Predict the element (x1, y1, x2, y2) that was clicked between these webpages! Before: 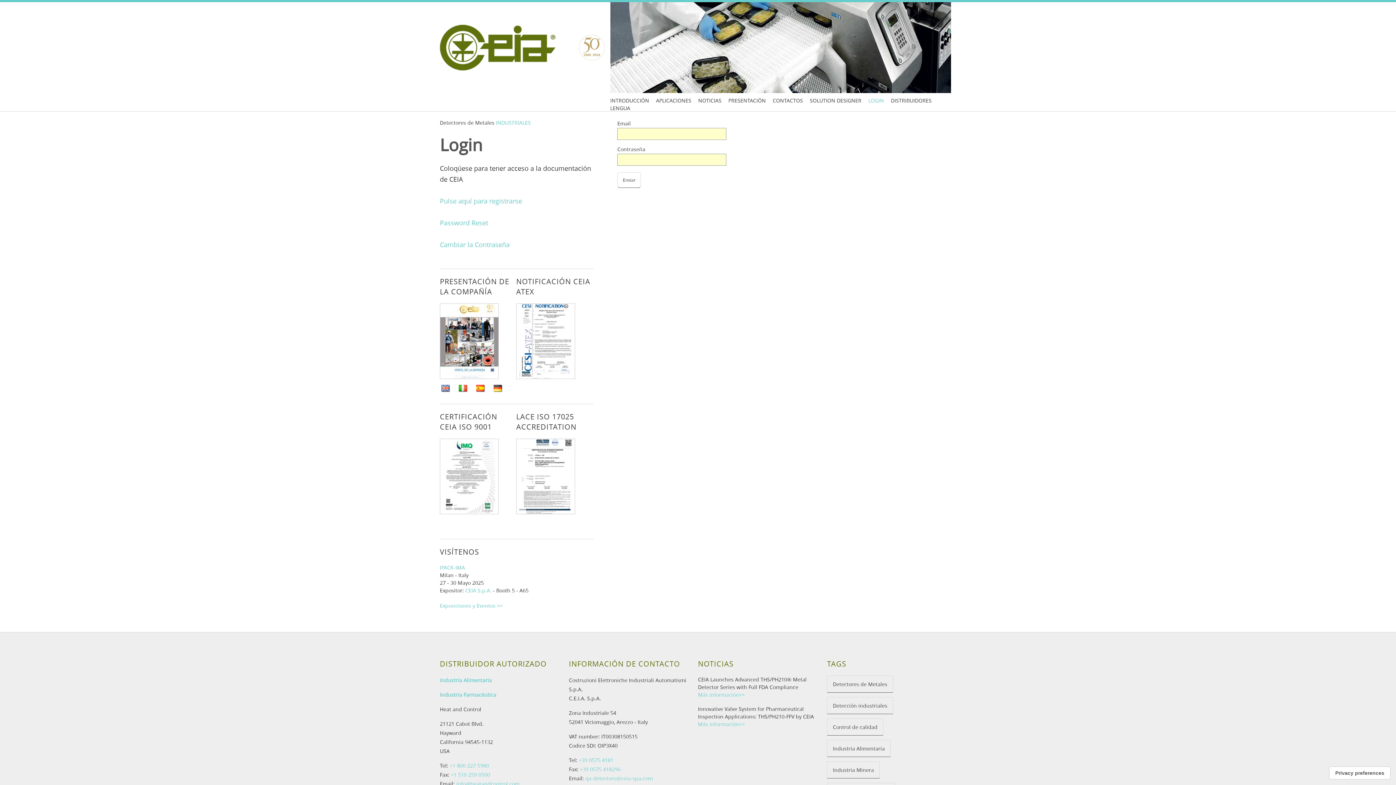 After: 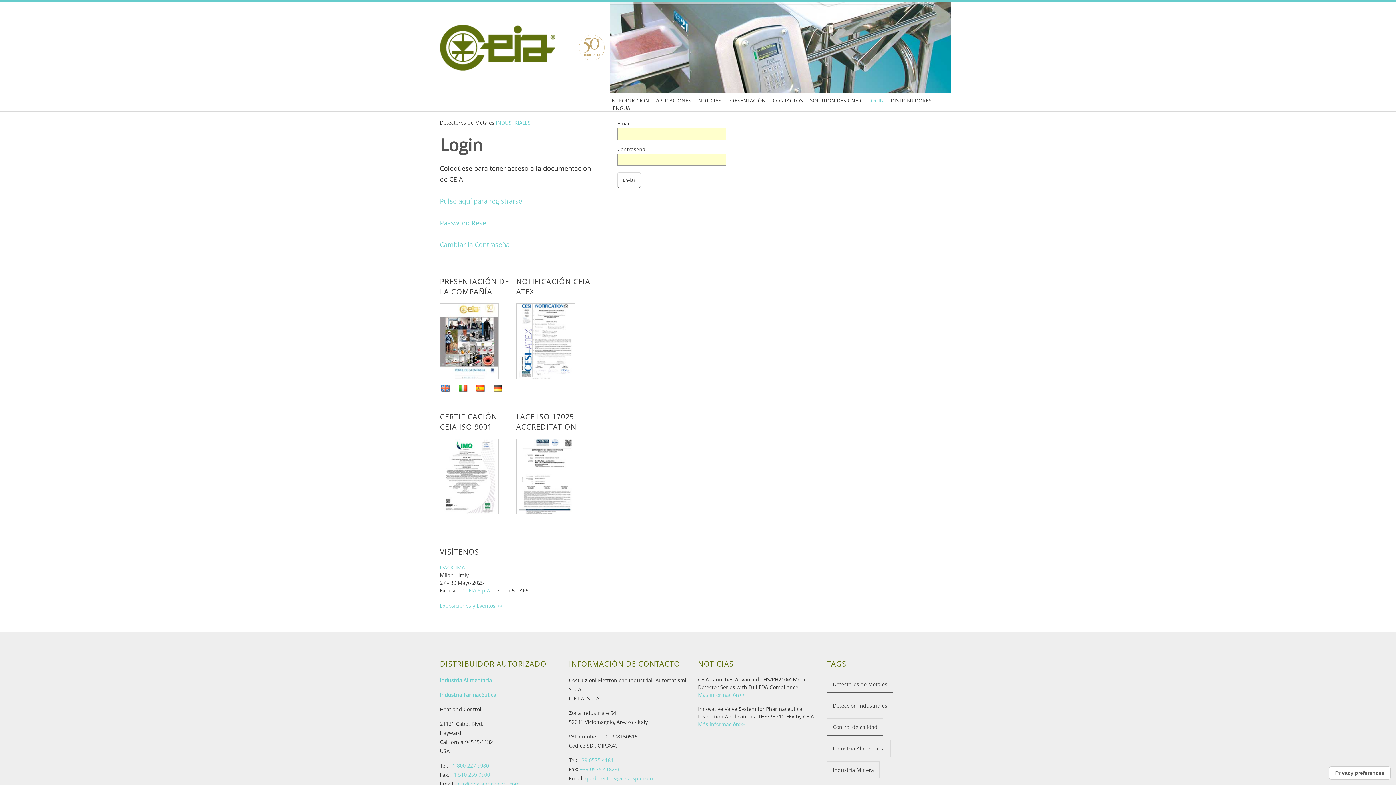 Action: bbox: (493, 384, 502, 391)